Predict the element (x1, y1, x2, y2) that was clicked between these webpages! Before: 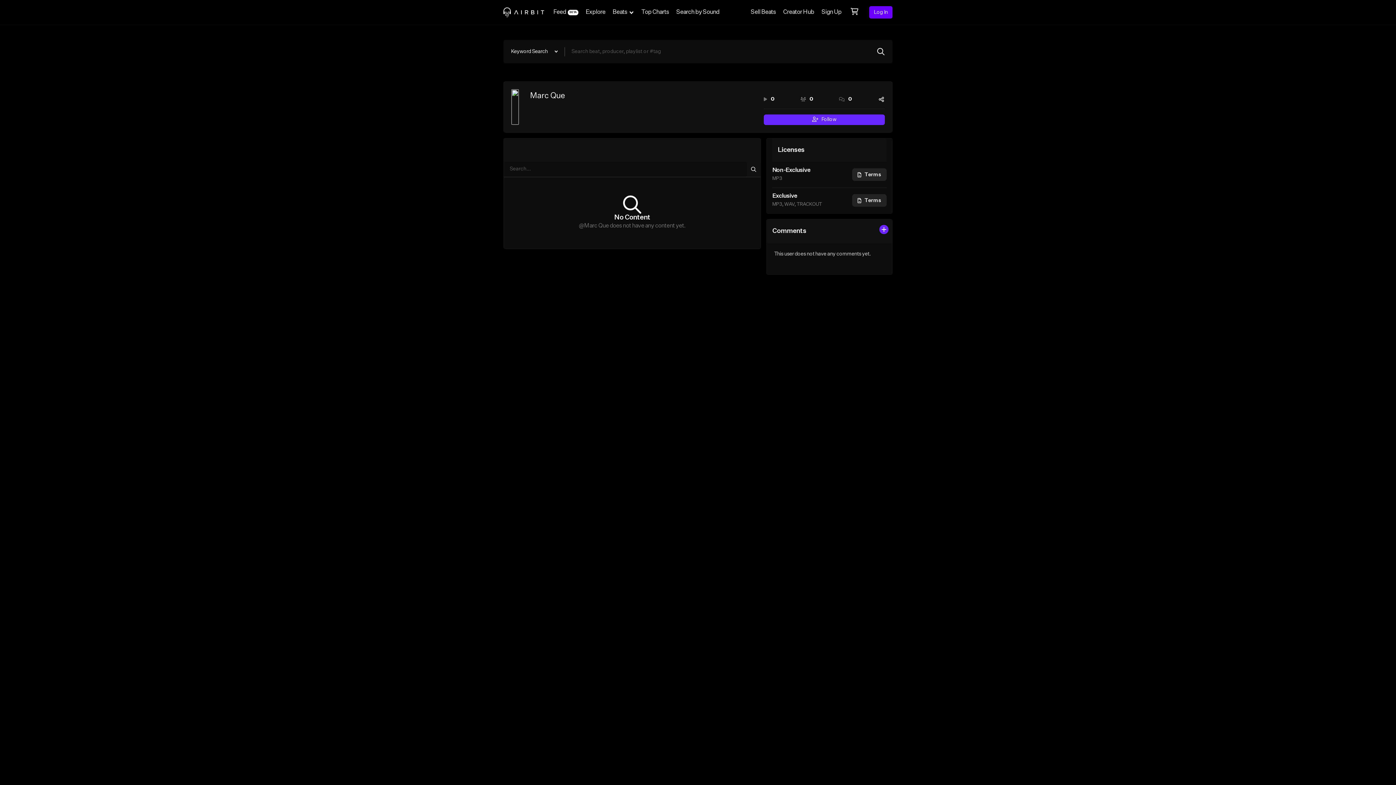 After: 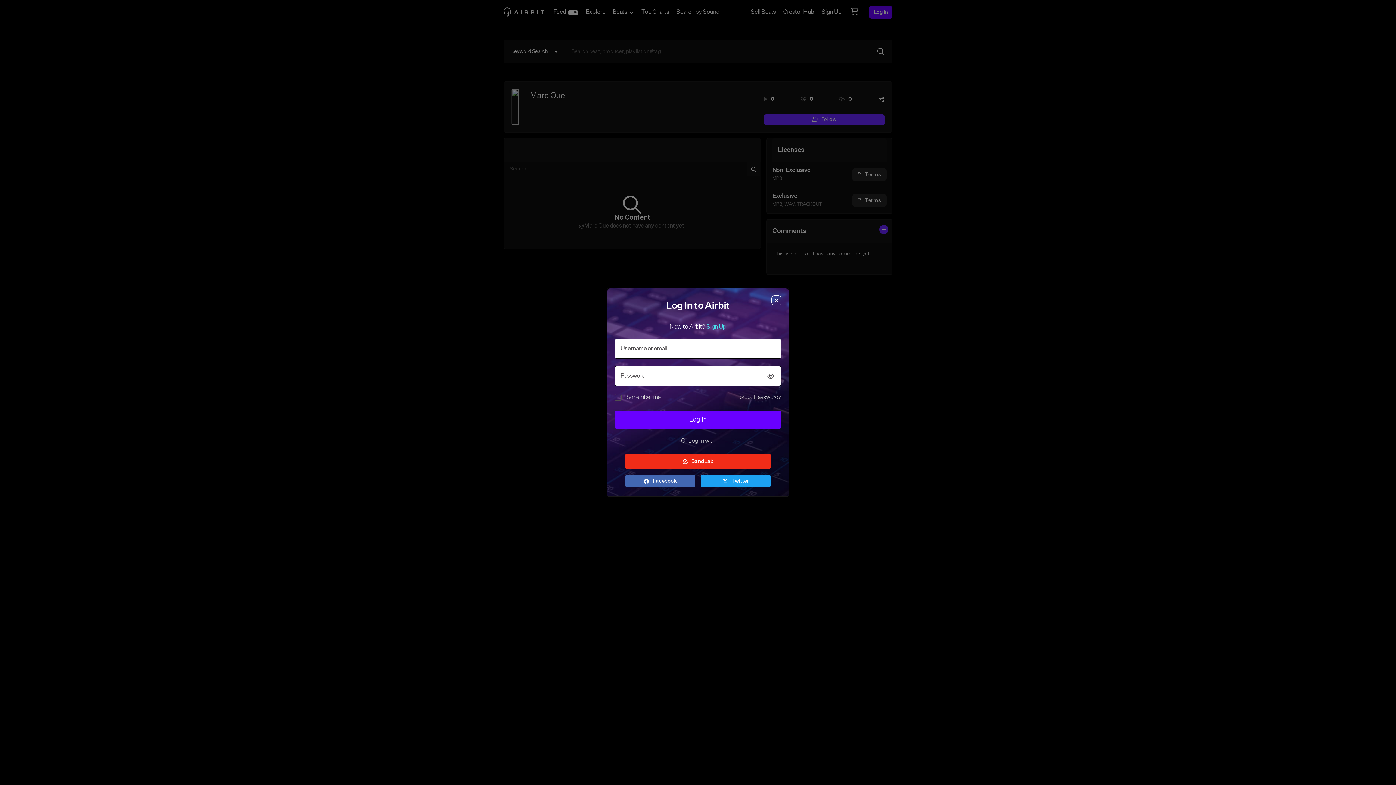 Action: label: Log In bbox: (869, 6, 892, 18)